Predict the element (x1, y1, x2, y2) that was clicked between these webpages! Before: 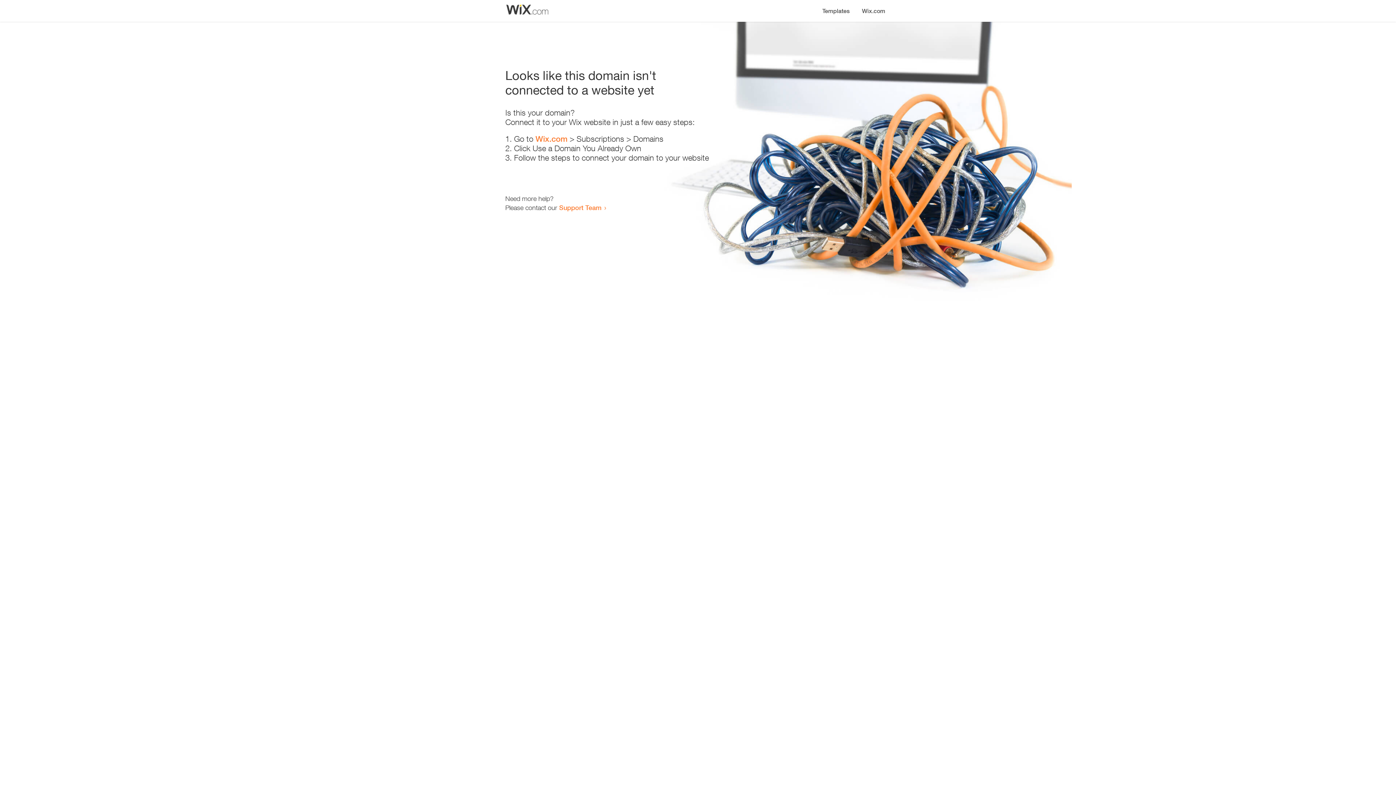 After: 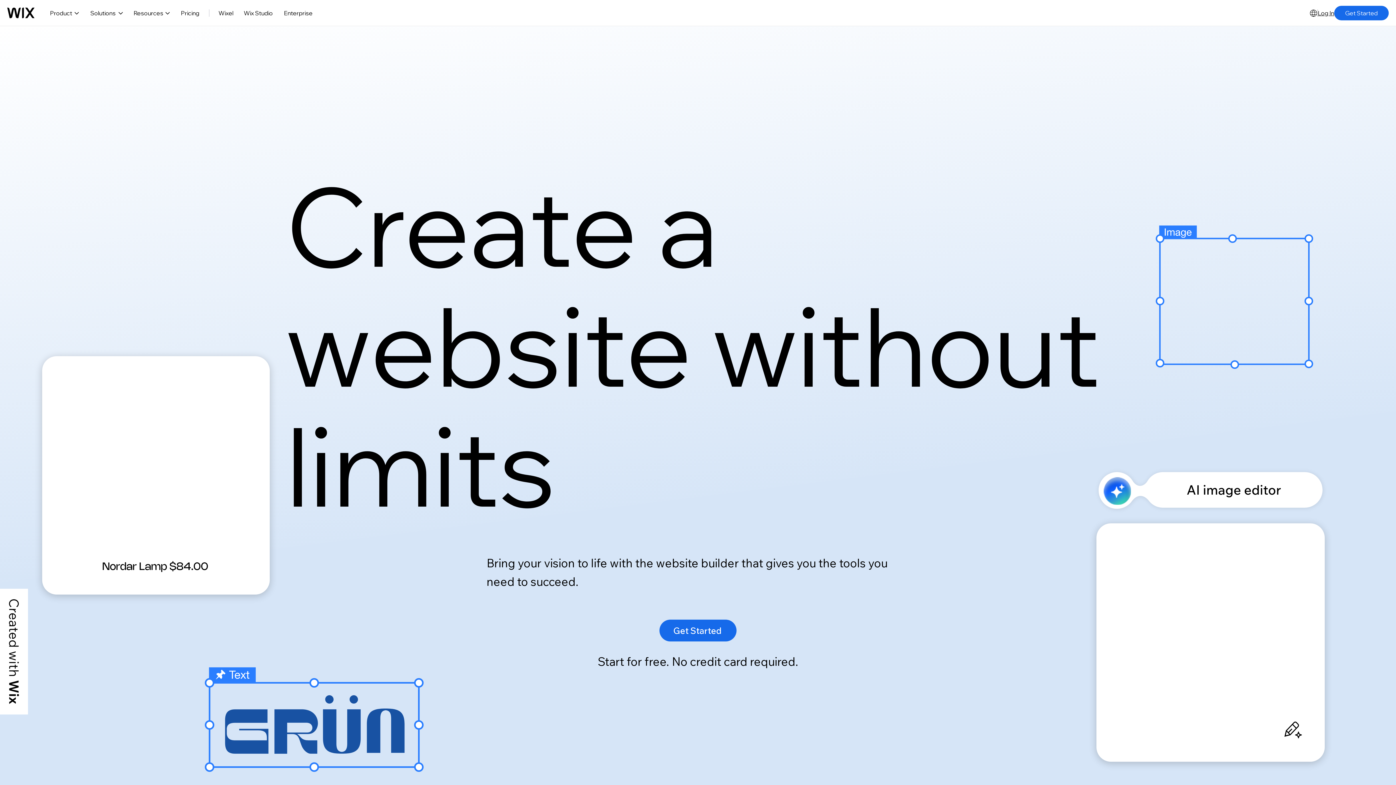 Action: bbox: (535, 134, 567, 143) label: Wix.com